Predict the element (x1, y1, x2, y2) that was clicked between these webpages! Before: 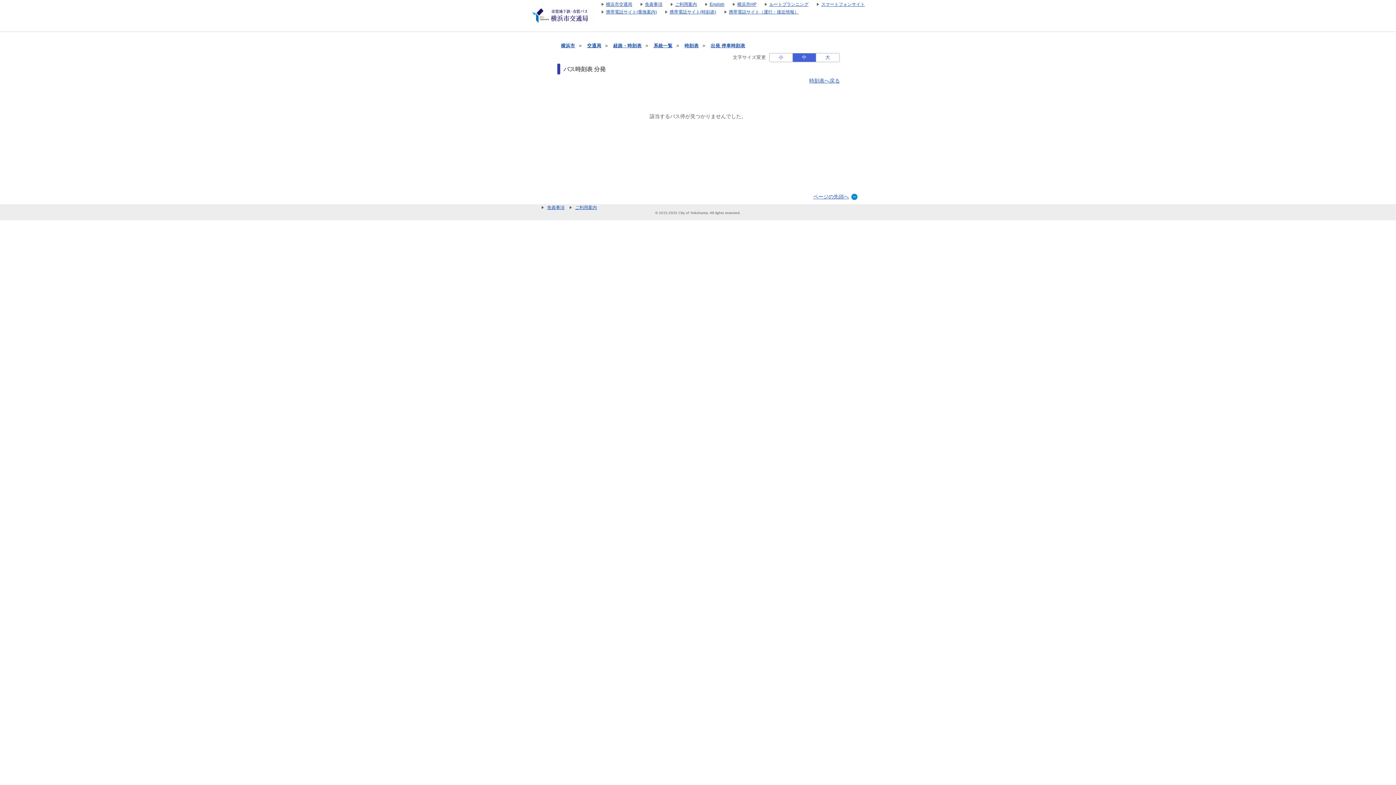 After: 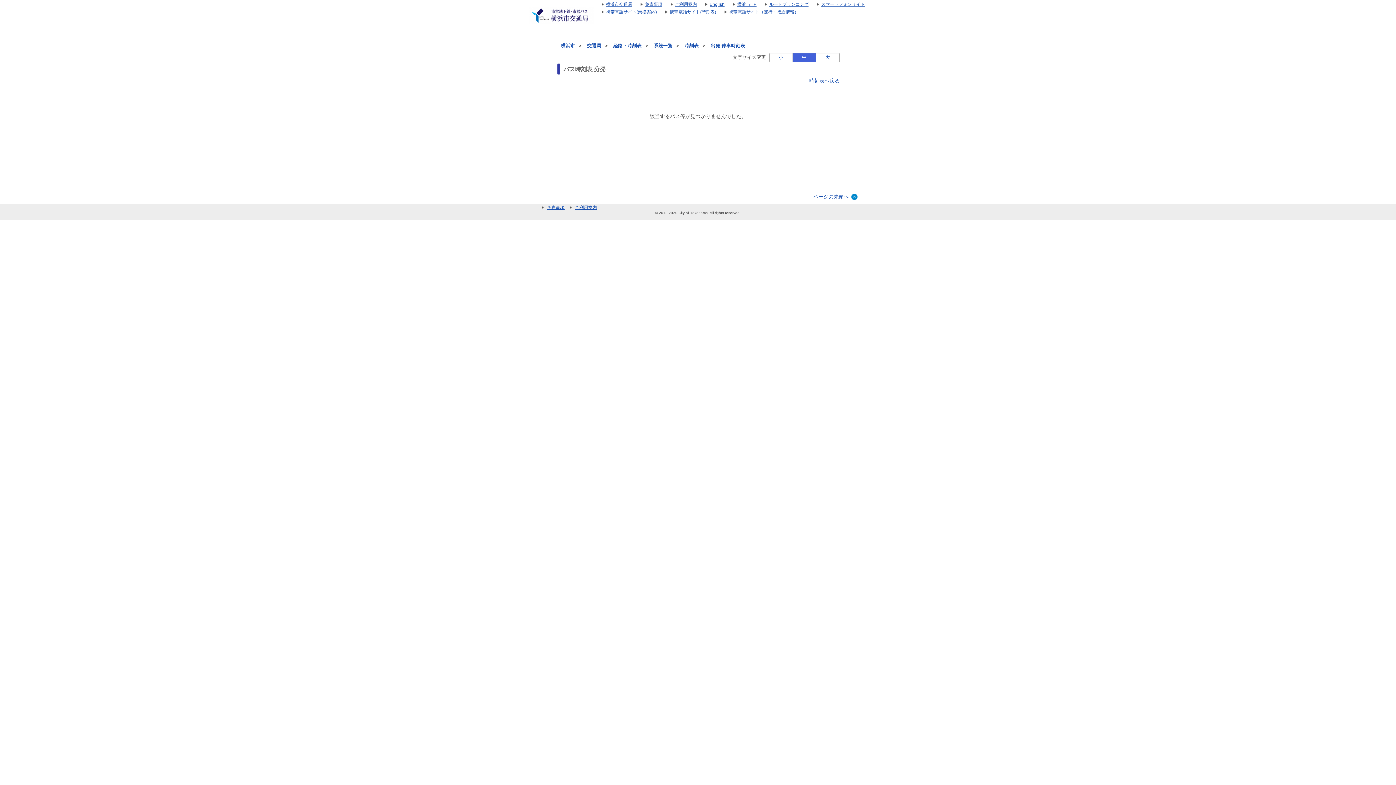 Action: label: 中 bbox: (792, 53, 816, 61)